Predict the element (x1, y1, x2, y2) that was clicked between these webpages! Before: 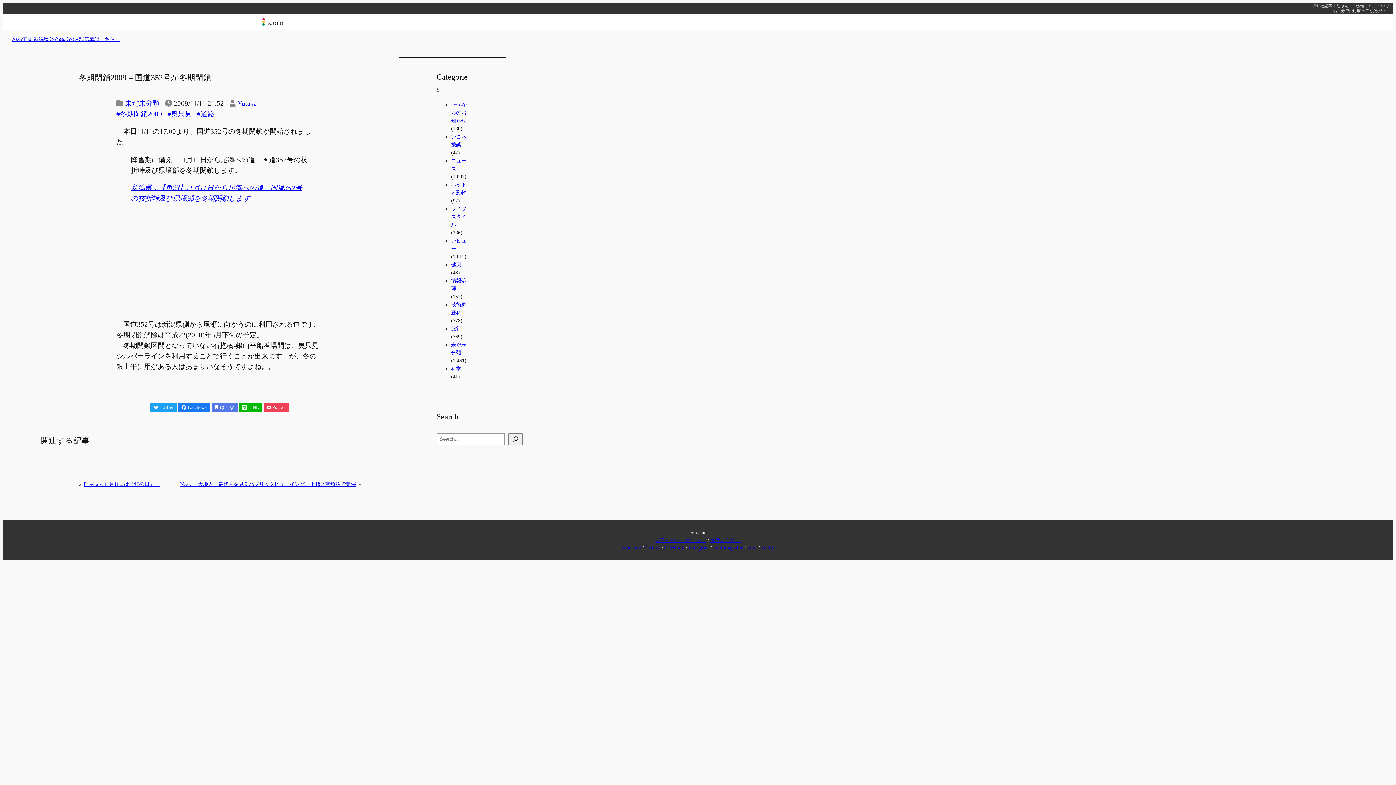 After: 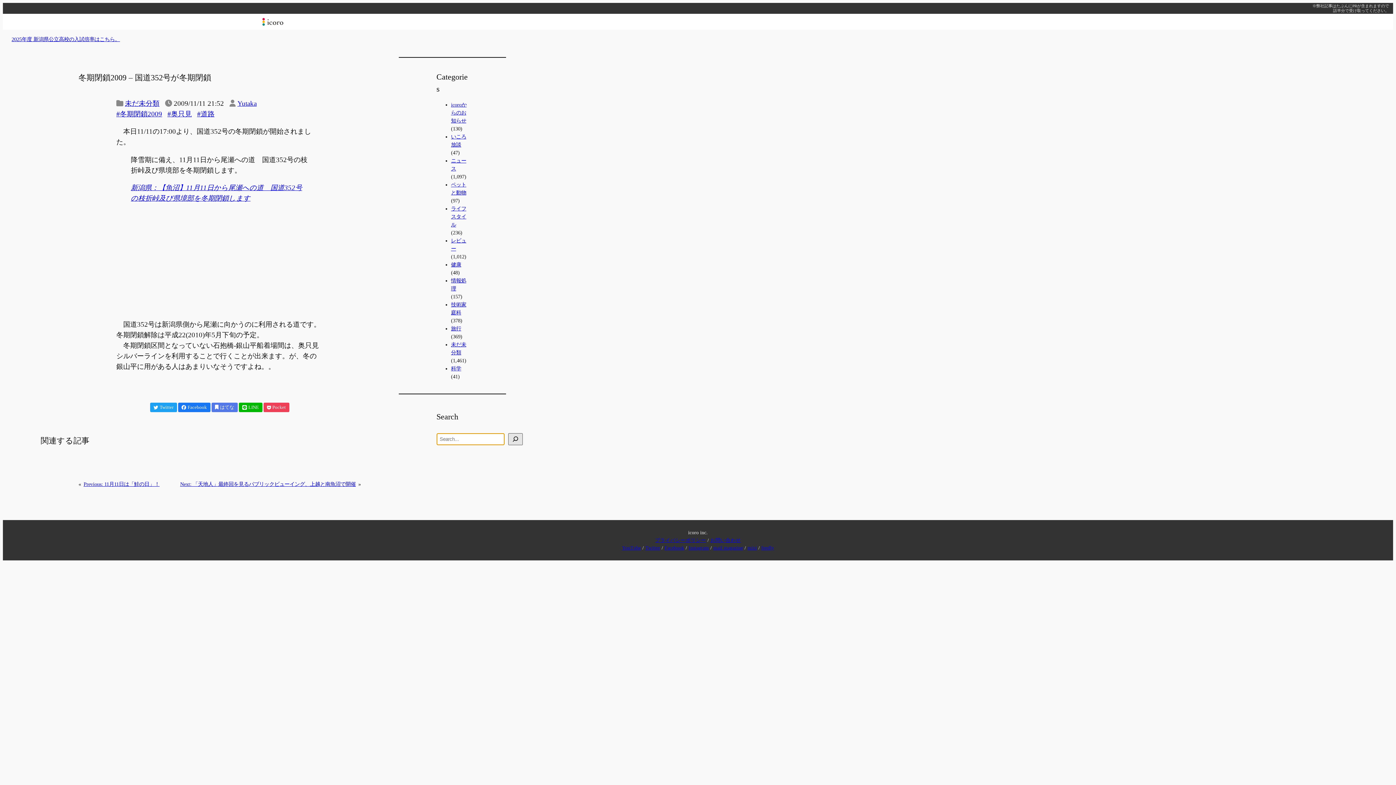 Action: bbox: (508, 433, 522, 445) label: Search